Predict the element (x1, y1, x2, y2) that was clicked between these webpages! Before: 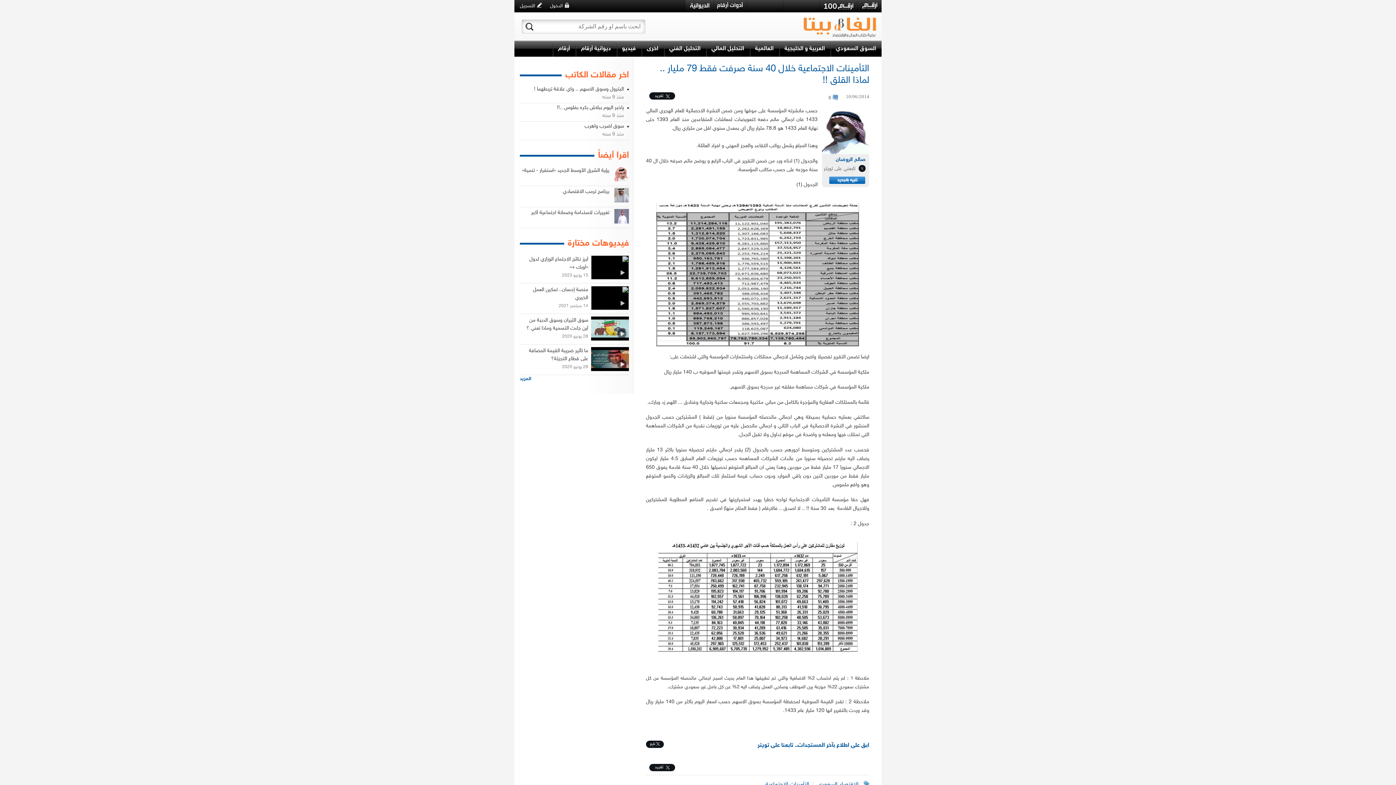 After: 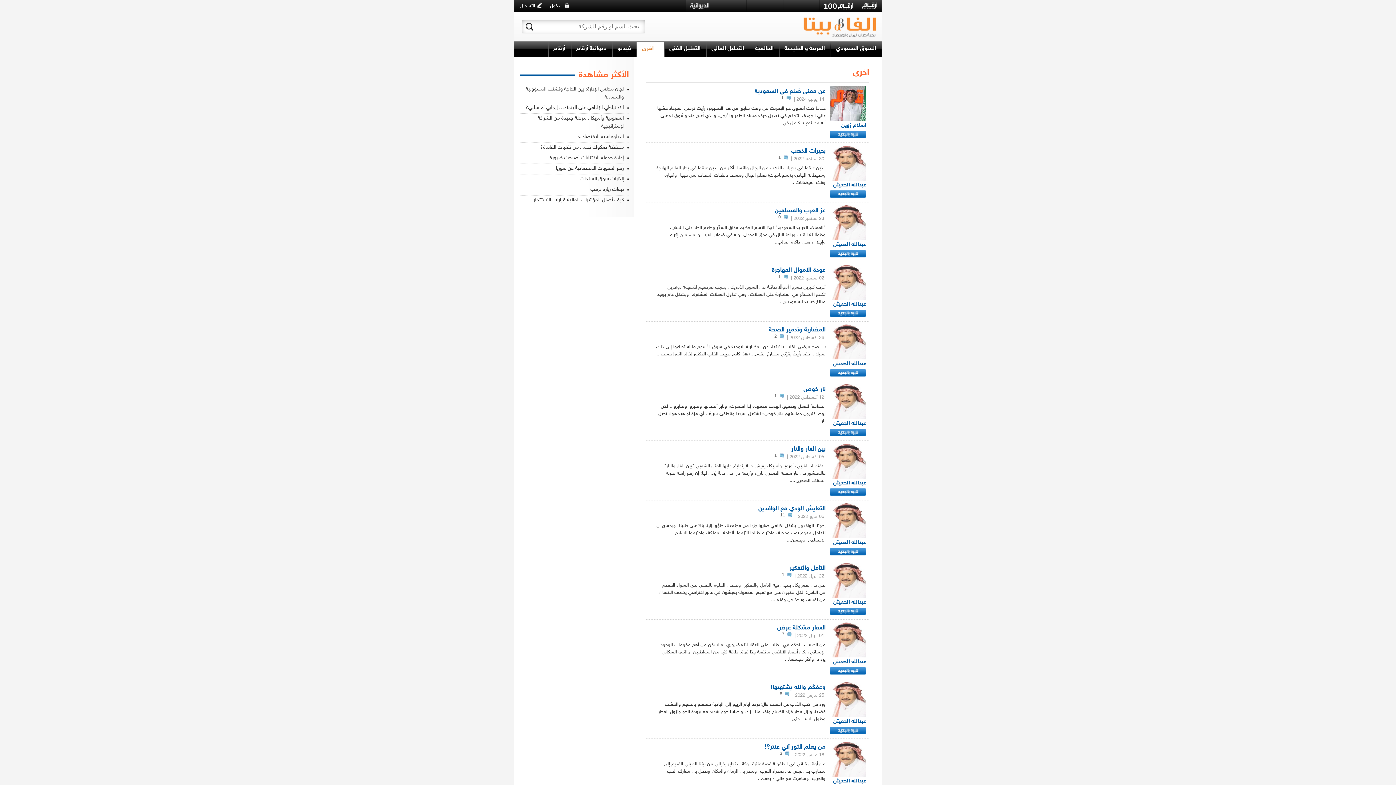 Action: bbox: (641, 41, 664, 56) label: اخرى